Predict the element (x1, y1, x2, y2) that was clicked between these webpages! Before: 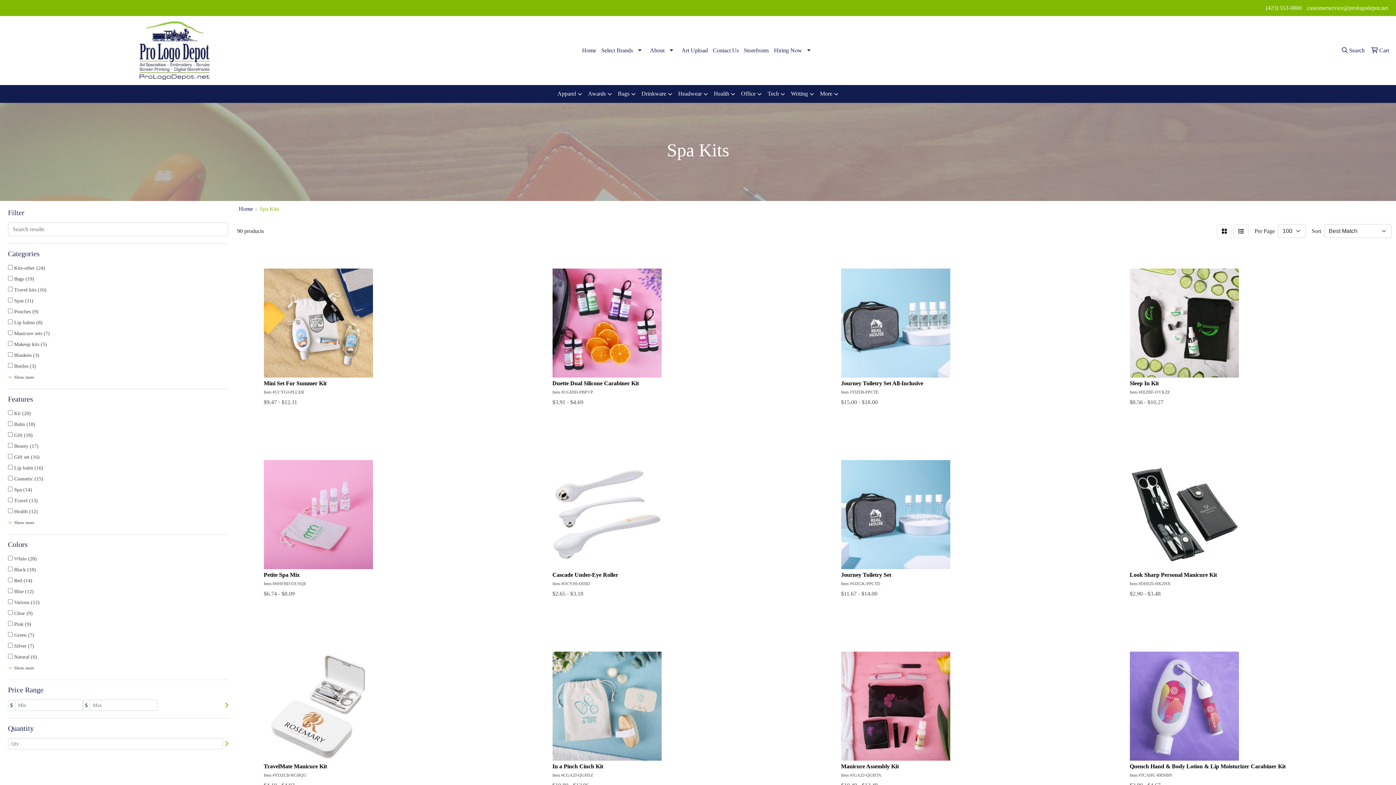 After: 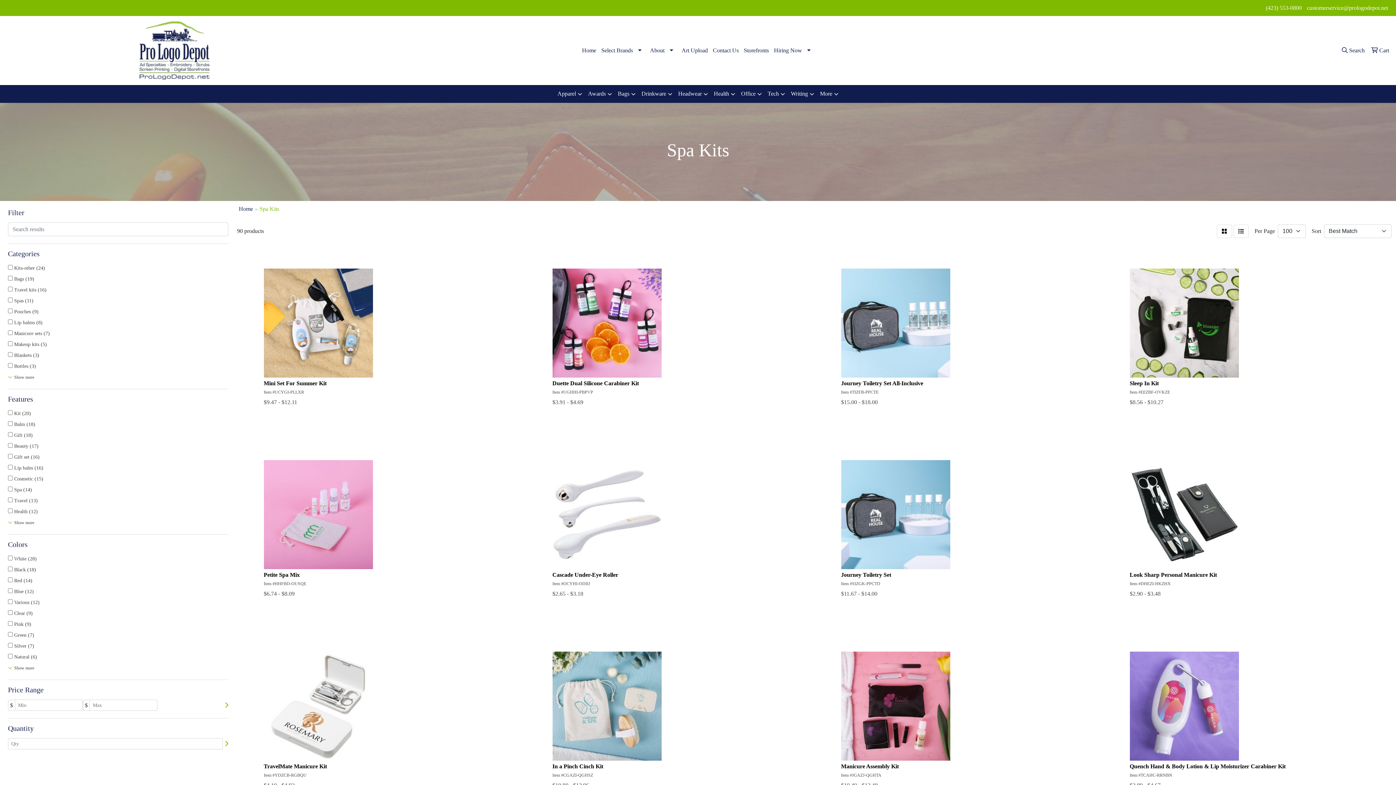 Action: label: (423) 553-0800 bbox: (1266, 4, 1302, 10)